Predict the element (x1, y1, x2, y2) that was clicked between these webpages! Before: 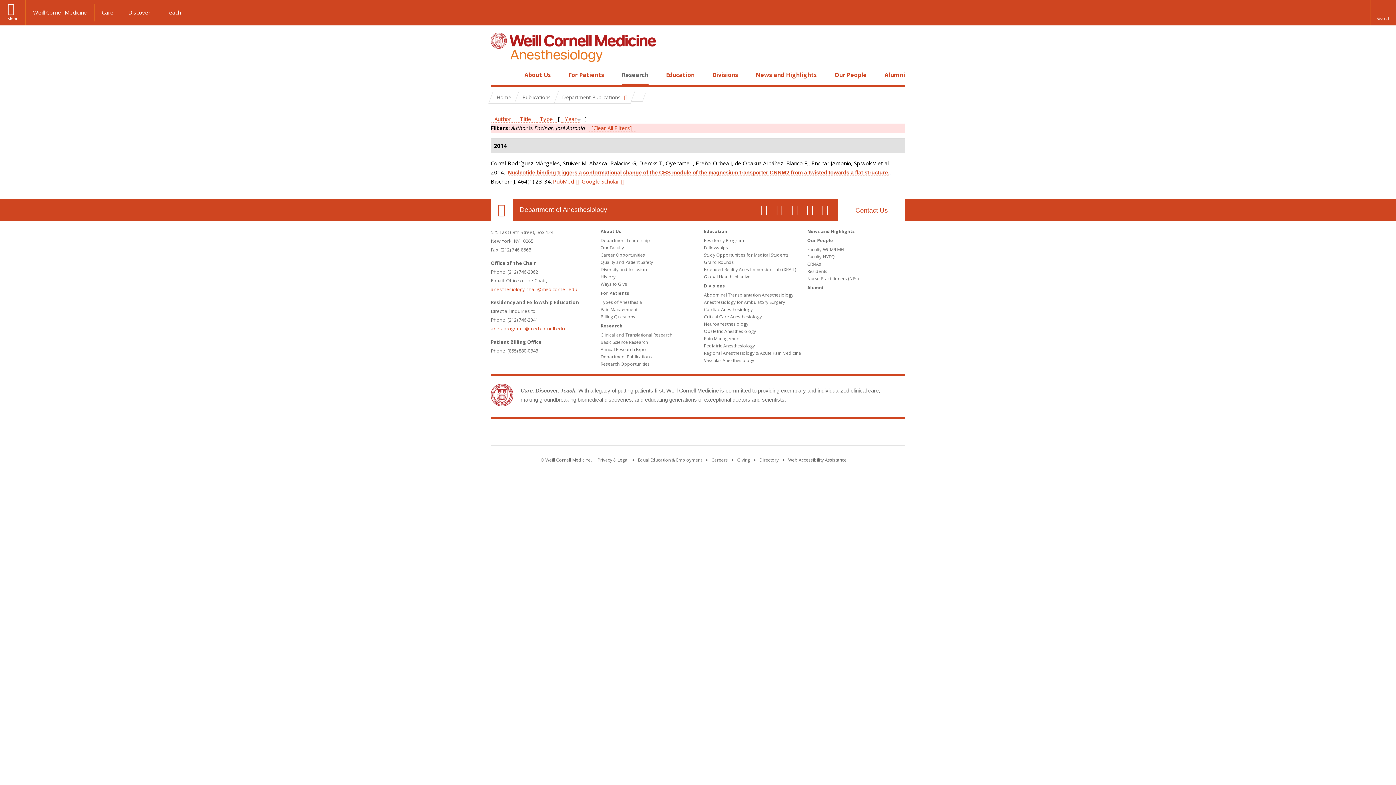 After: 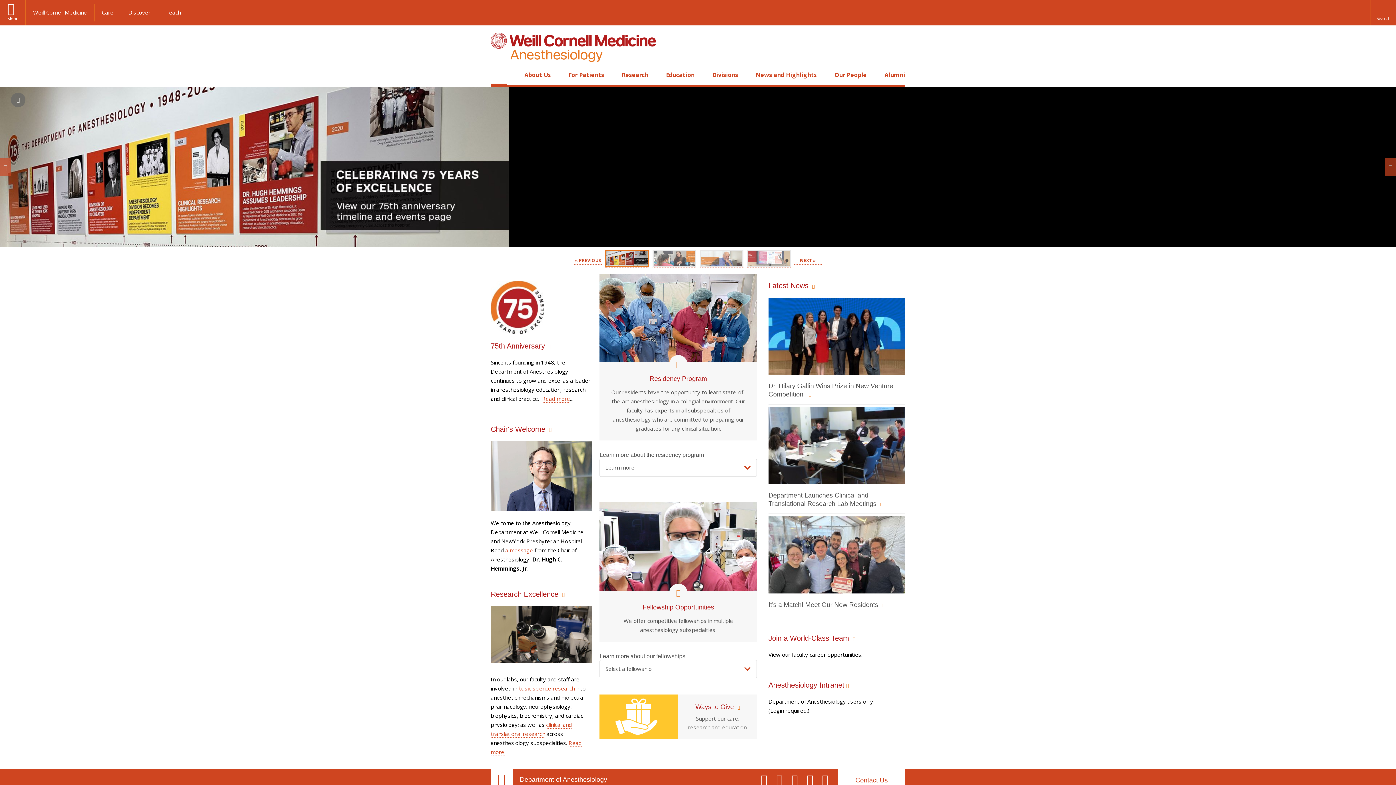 Action: label: Home bbox: (494, 70, 503, 79)